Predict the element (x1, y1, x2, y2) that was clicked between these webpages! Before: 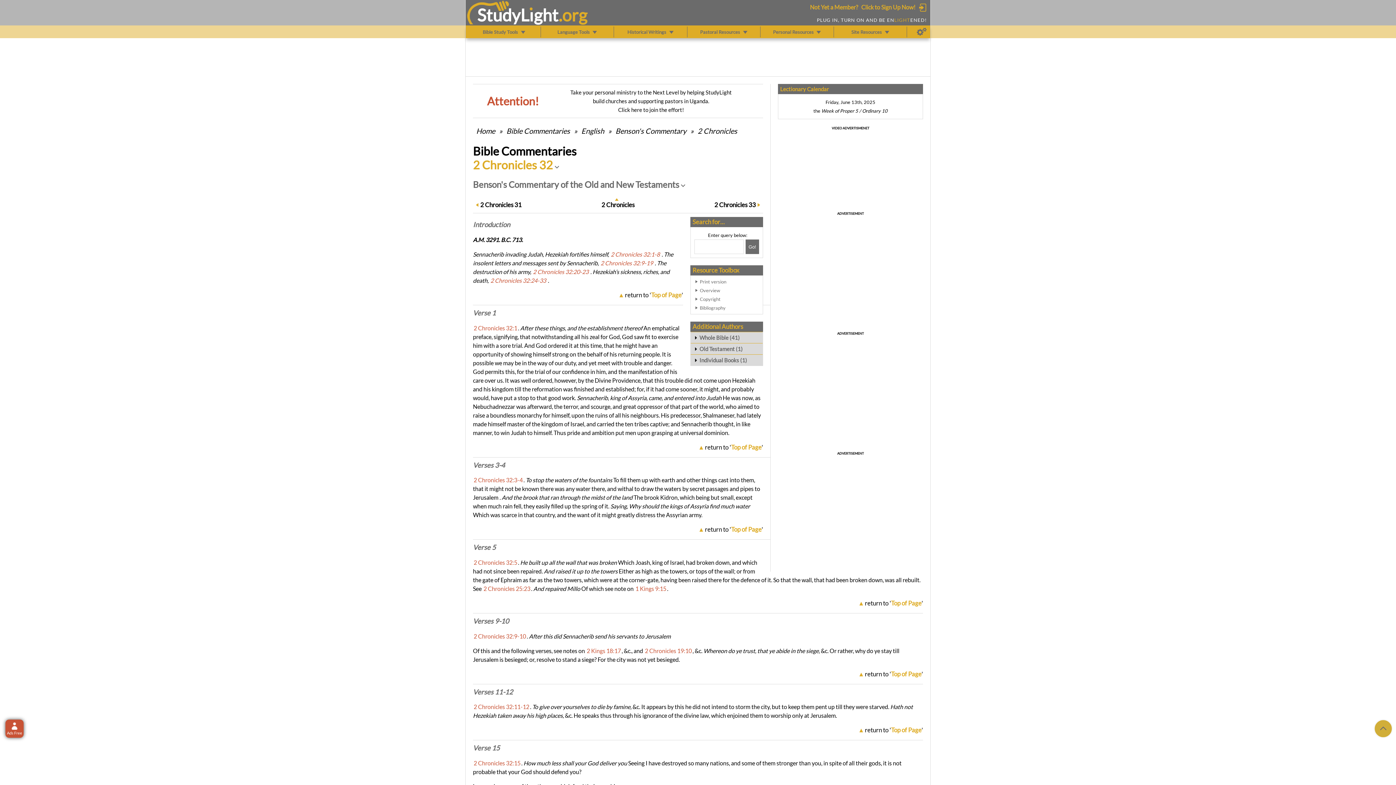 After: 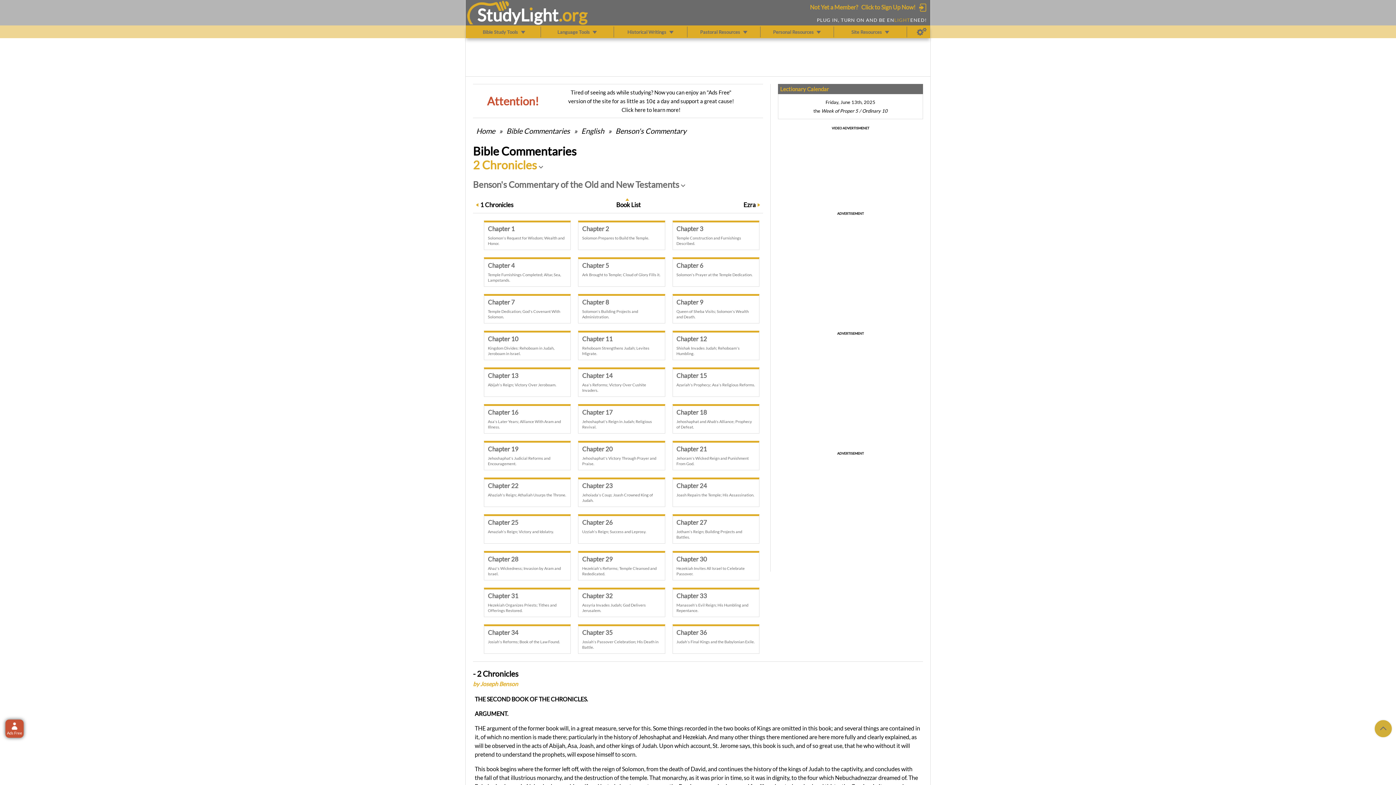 Action: label: 2 Chronicles bbox: (697, 126, 738, 135)